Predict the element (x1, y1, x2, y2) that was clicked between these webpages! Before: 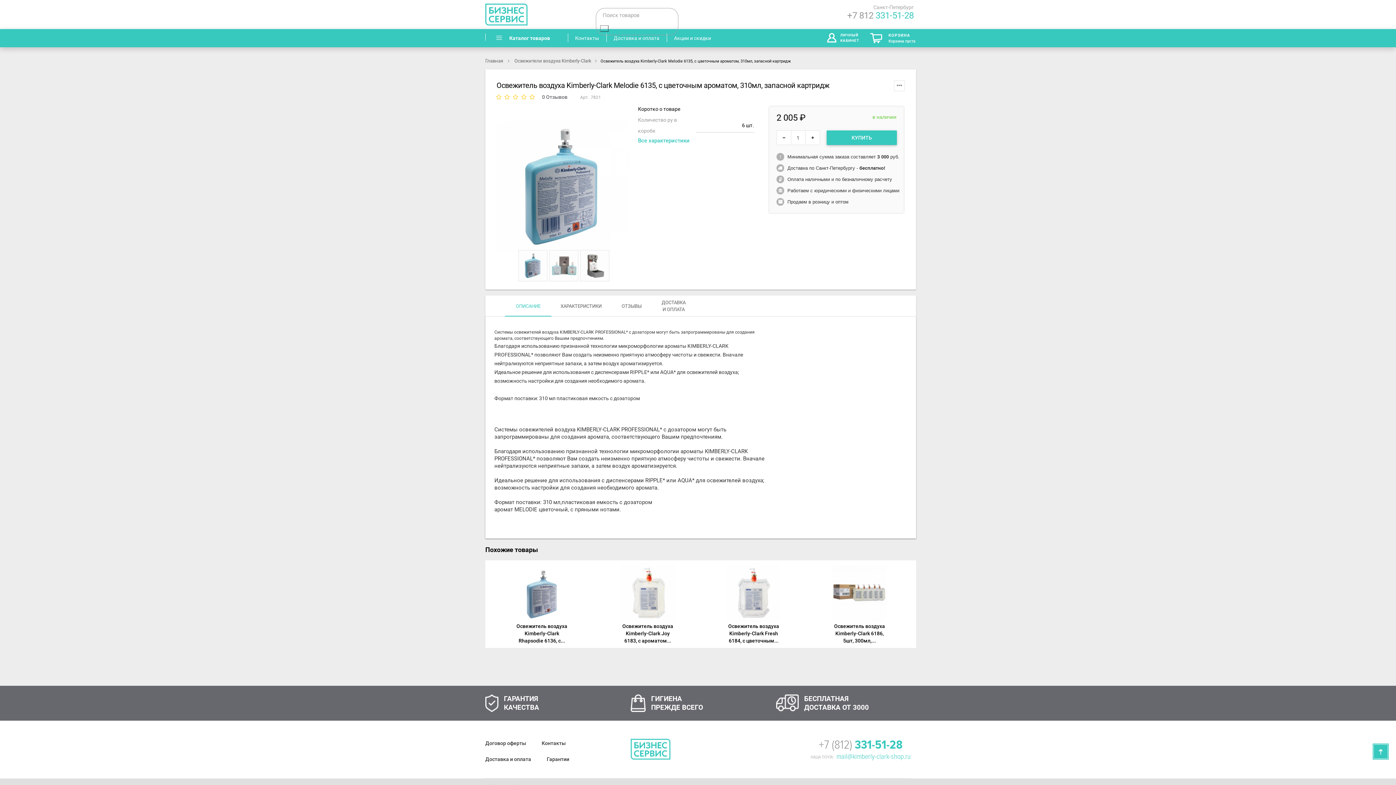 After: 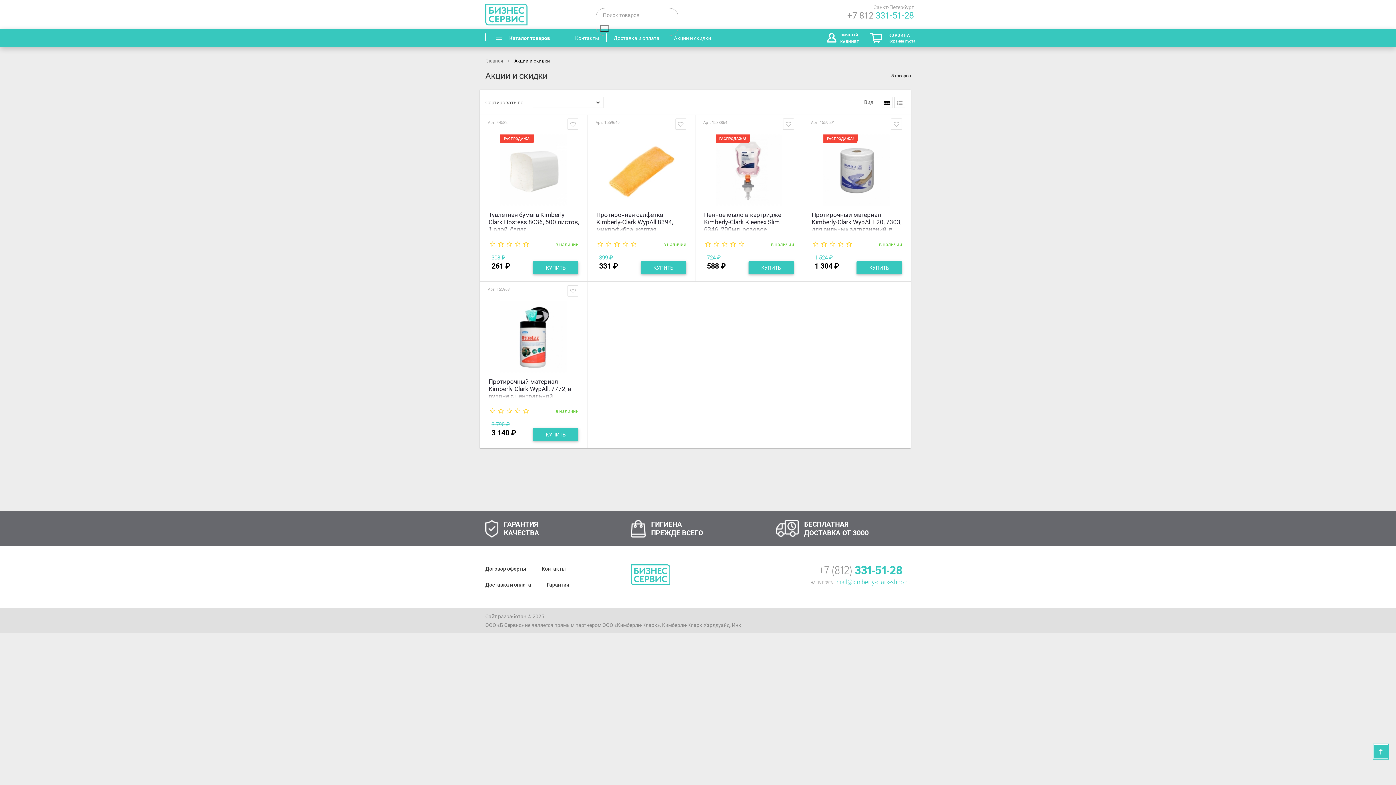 Action: bbox: (666, 29, 718, 47) label: Акции и скидки